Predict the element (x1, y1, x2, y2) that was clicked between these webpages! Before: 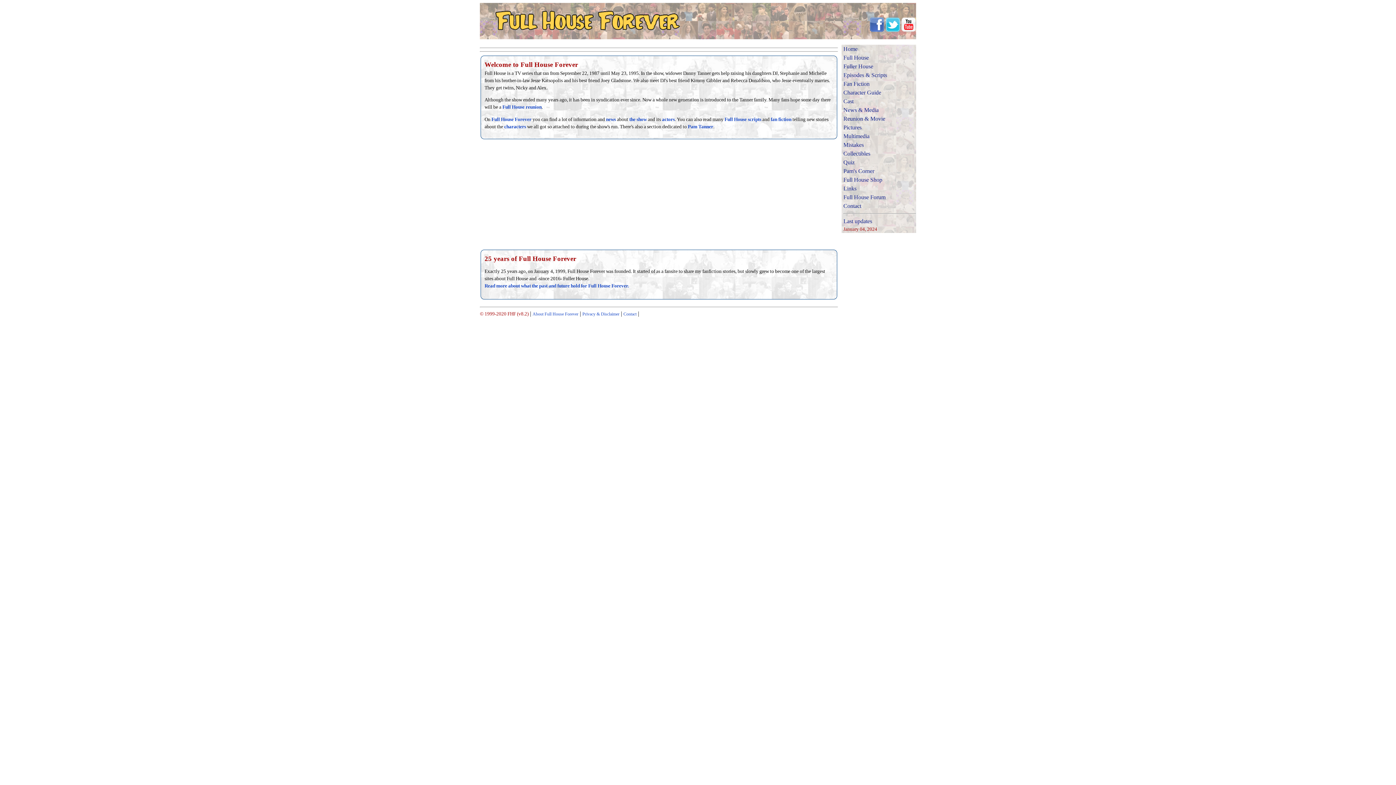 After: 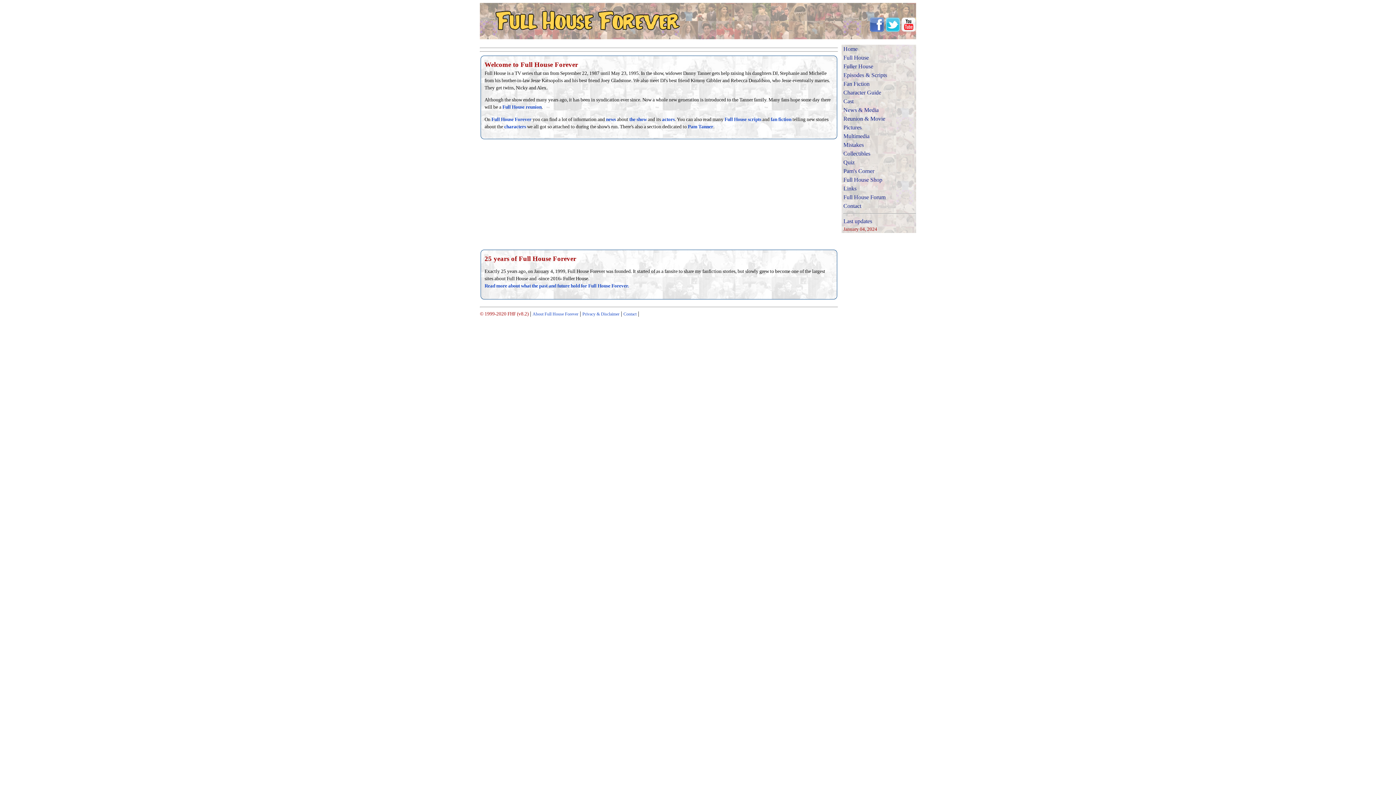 Action: bbox: (480, 34, 698, 40)